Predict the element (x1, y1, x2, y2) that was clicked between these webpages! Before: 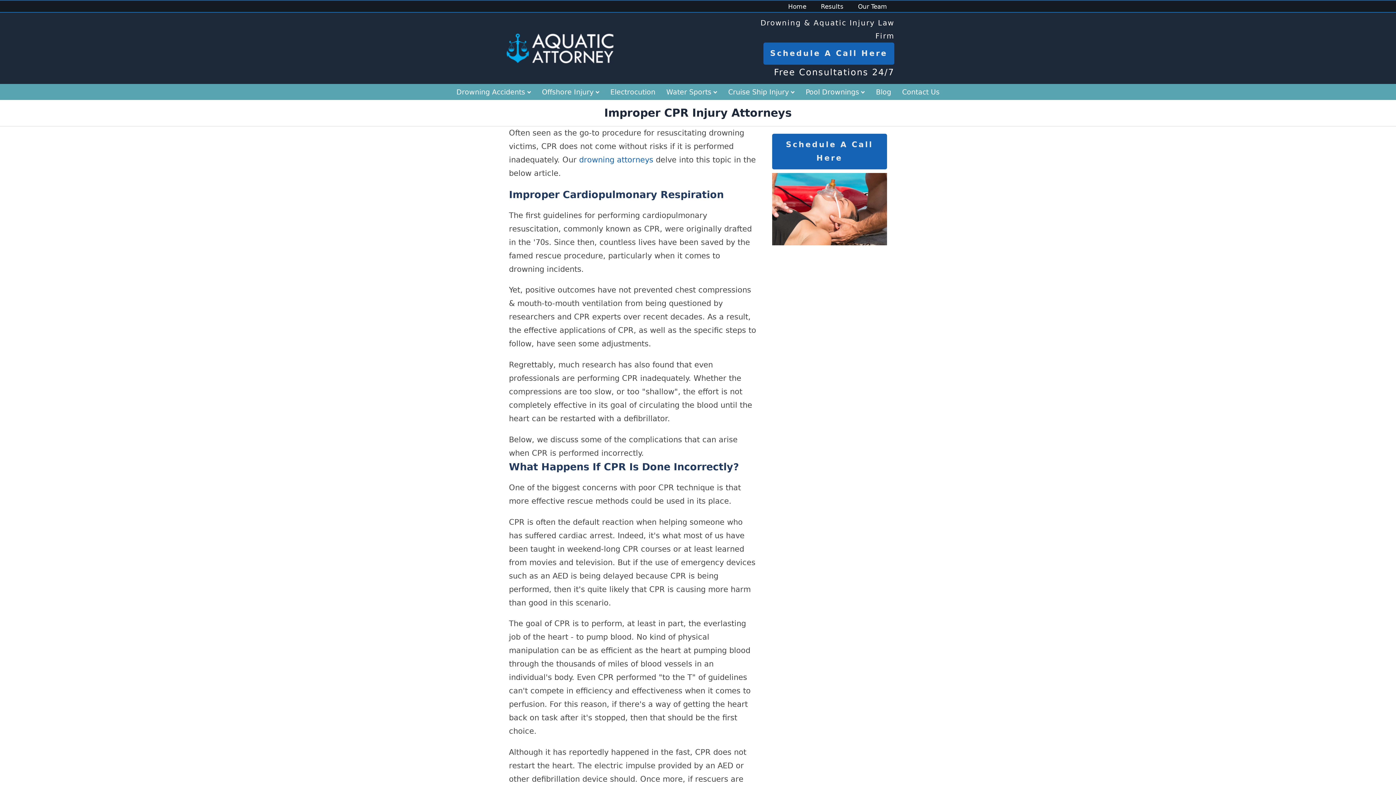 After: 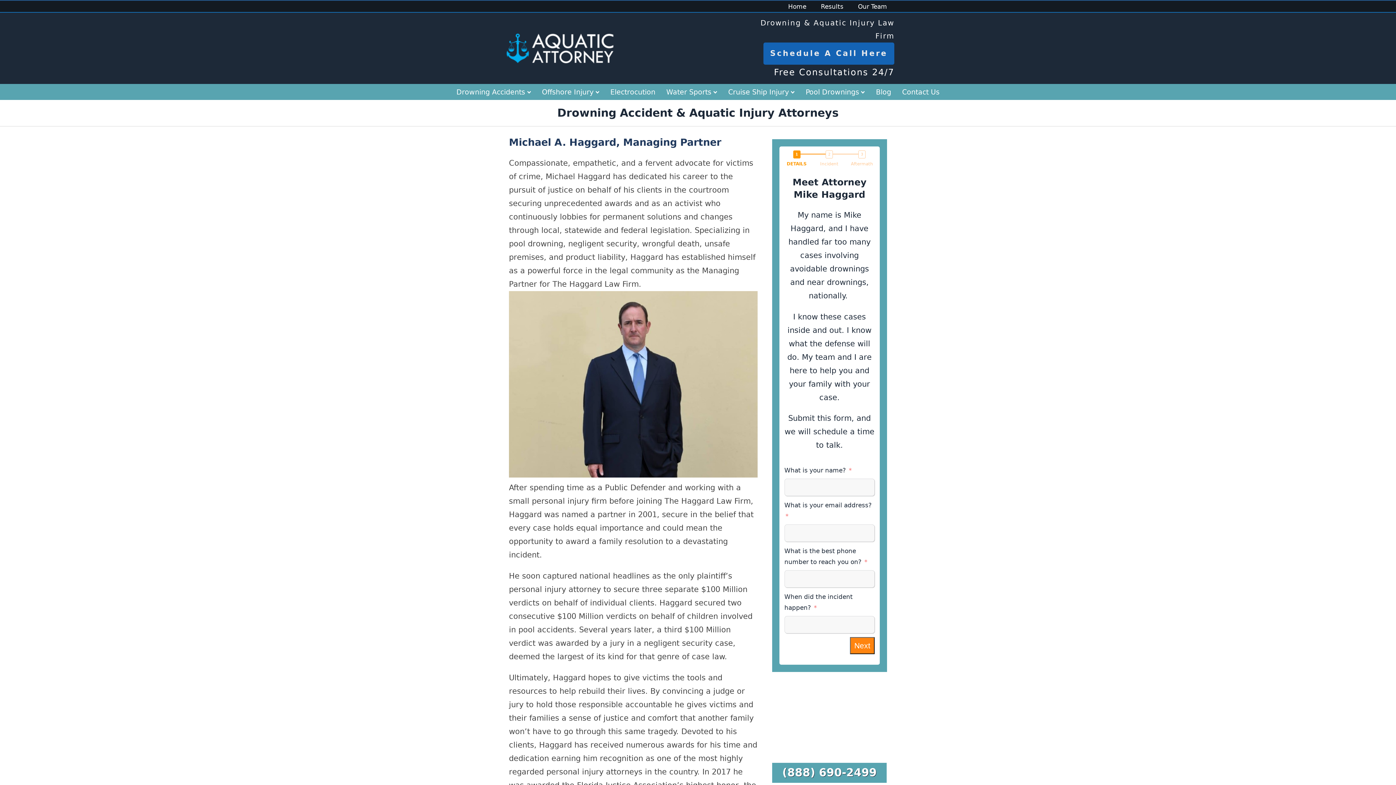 Action: bbox: (850, 0, 894, 11) label: Our Team